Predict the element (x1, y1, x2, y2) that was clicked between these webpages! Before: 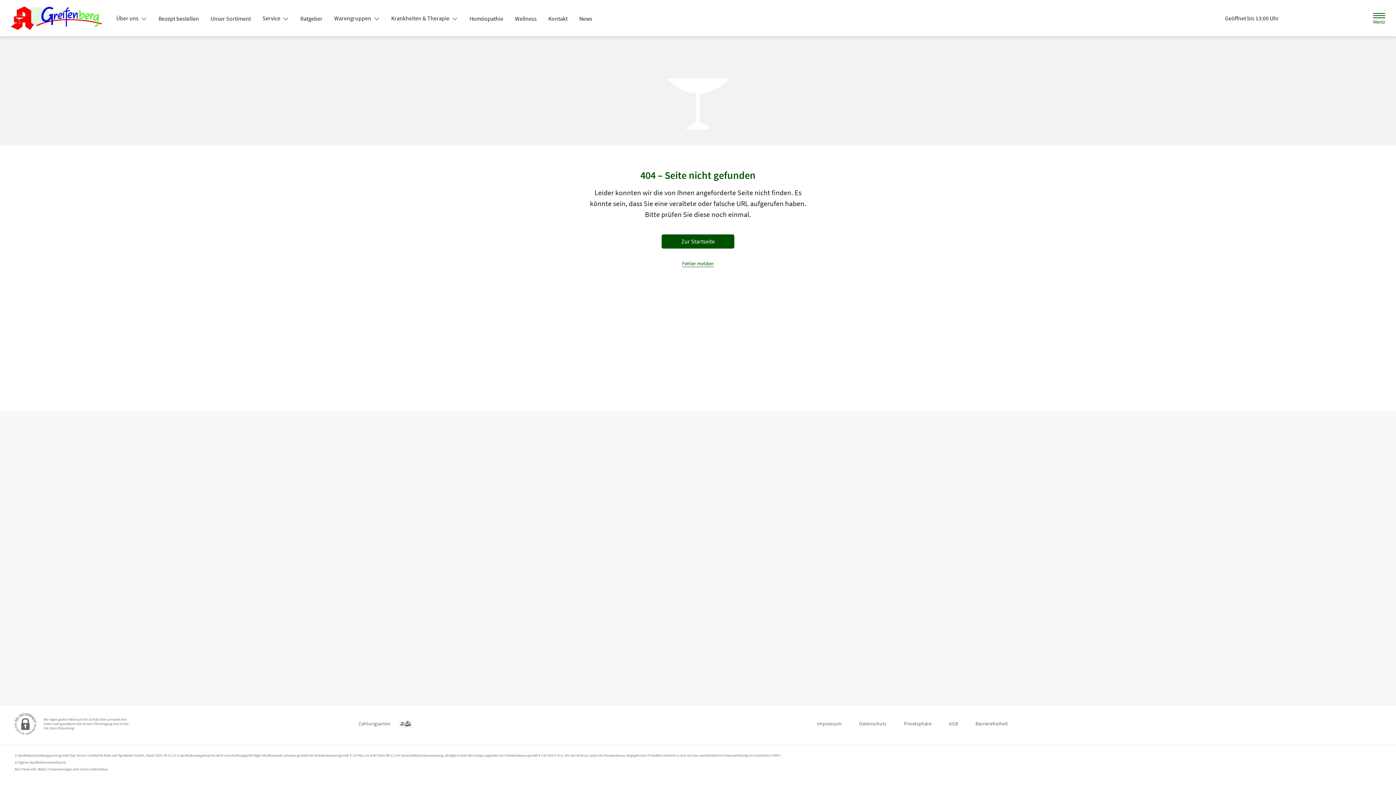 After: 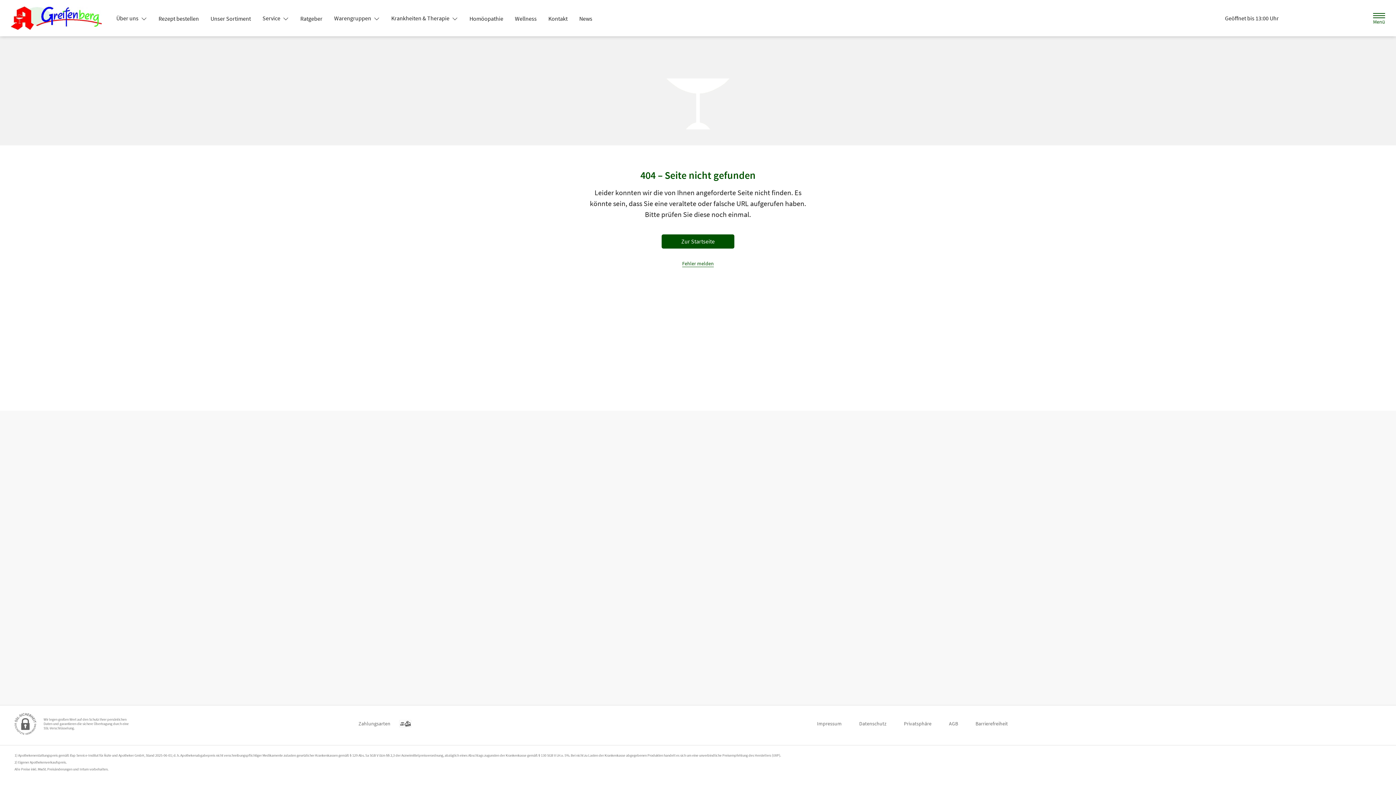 Action: label: Über uns  bbox: (110, 11, 152, 24)